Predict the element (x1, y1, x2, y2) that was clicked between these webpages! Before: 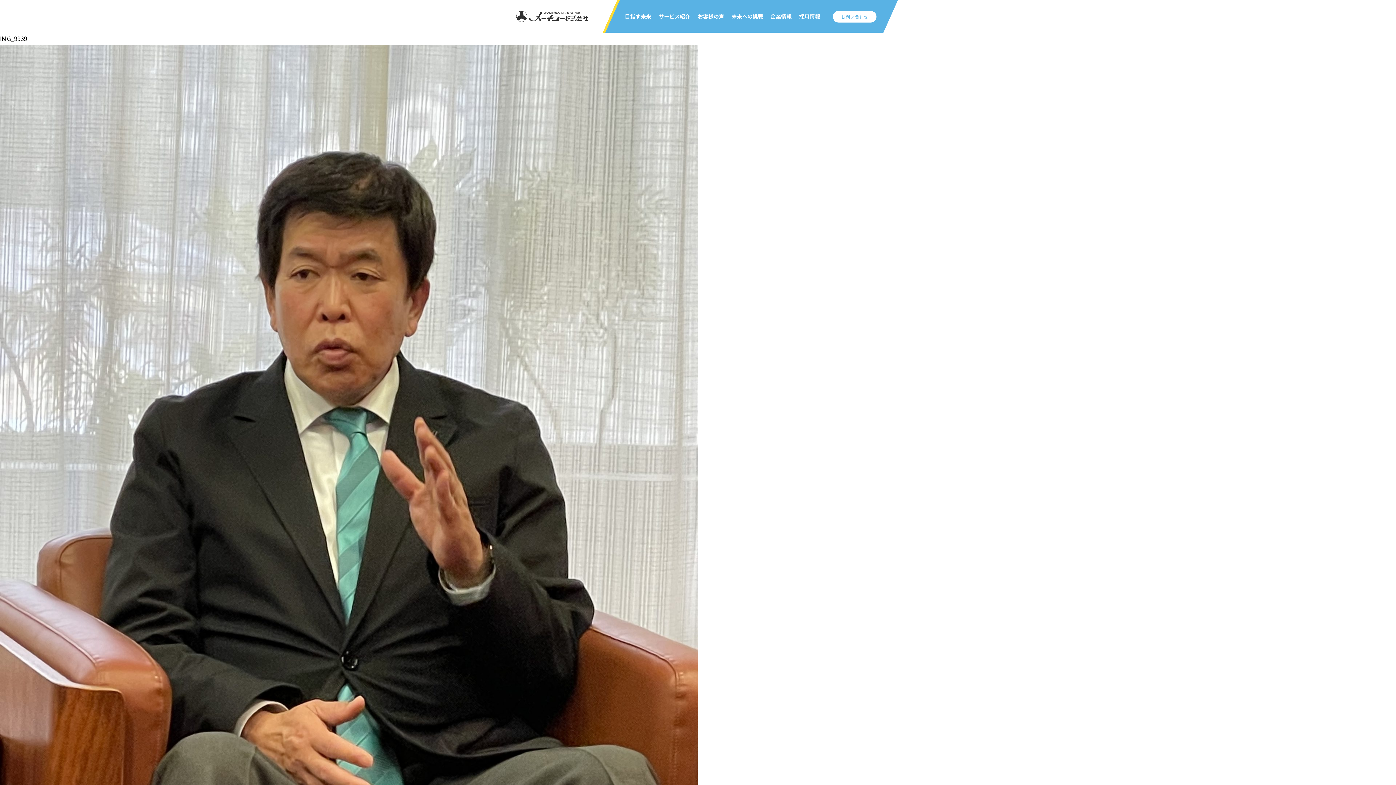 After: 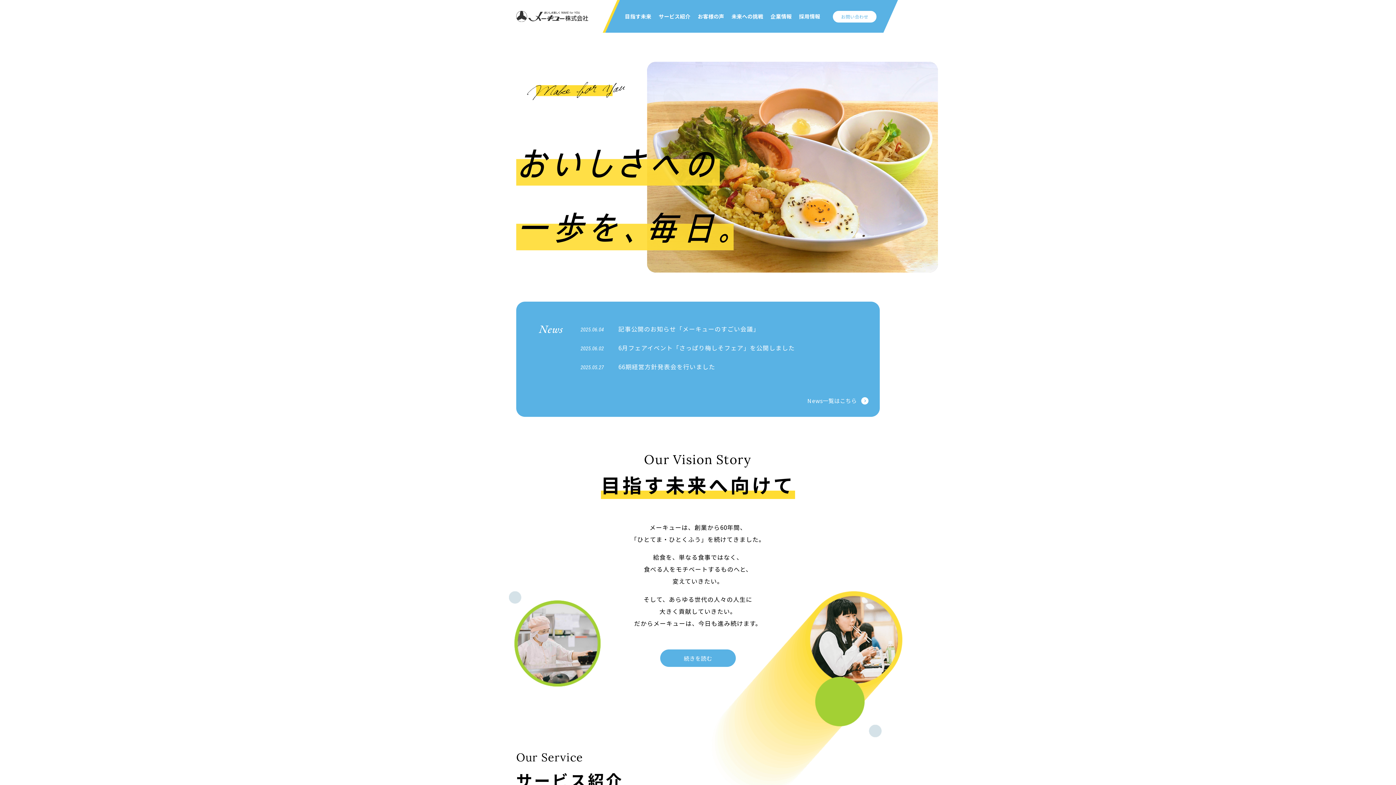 Action: bbox: (516, 10, 588, 21)